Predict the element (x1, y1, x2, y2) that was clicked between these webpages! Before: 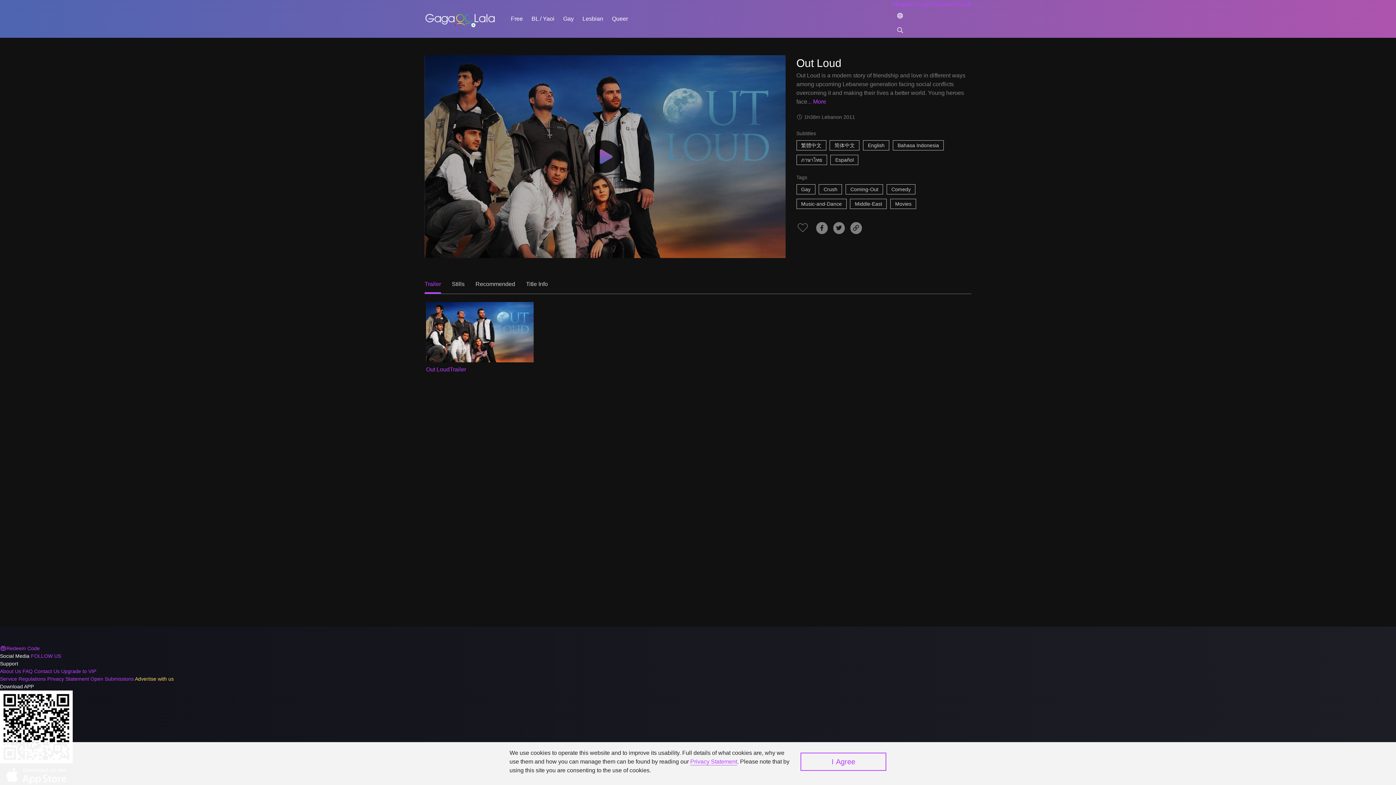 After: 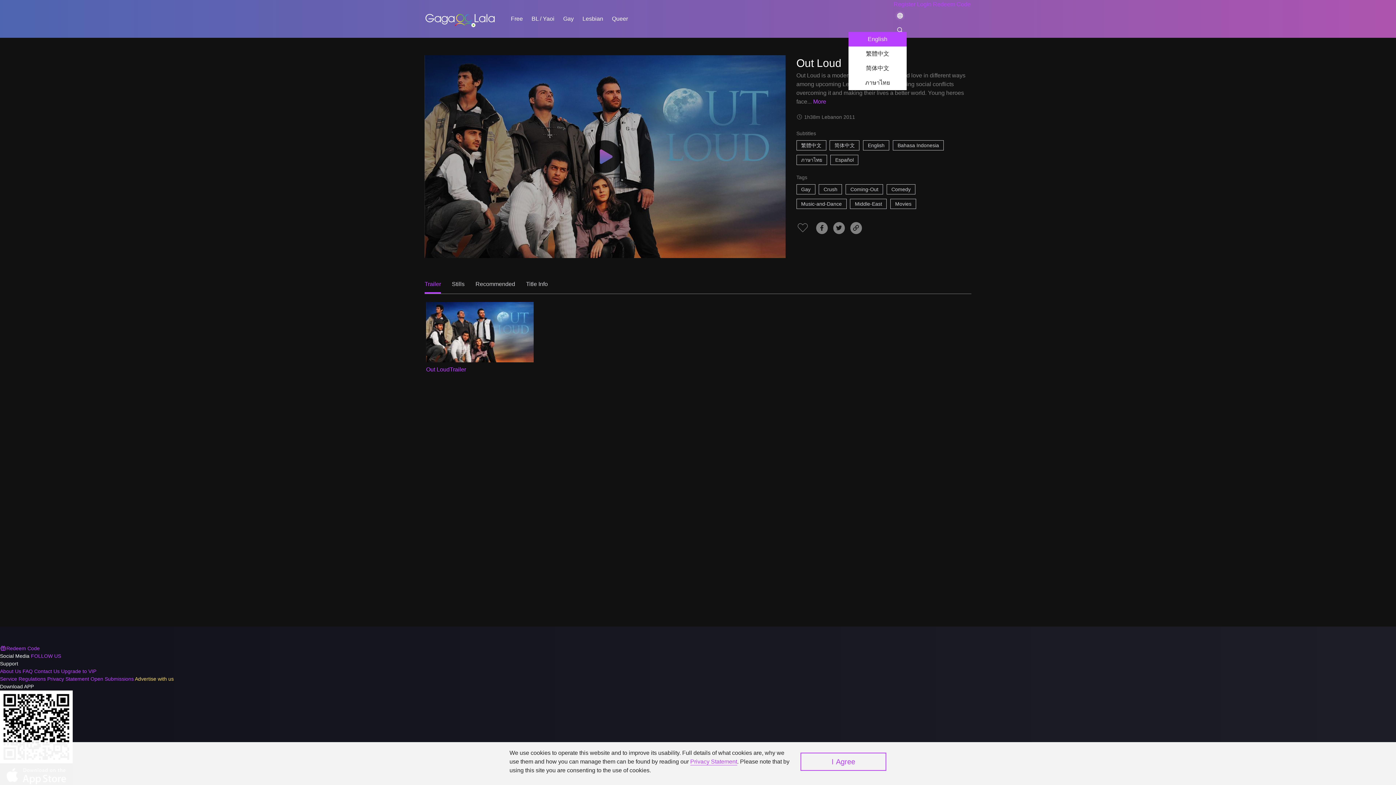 Action: bbox: (893, 8, 906, 23)